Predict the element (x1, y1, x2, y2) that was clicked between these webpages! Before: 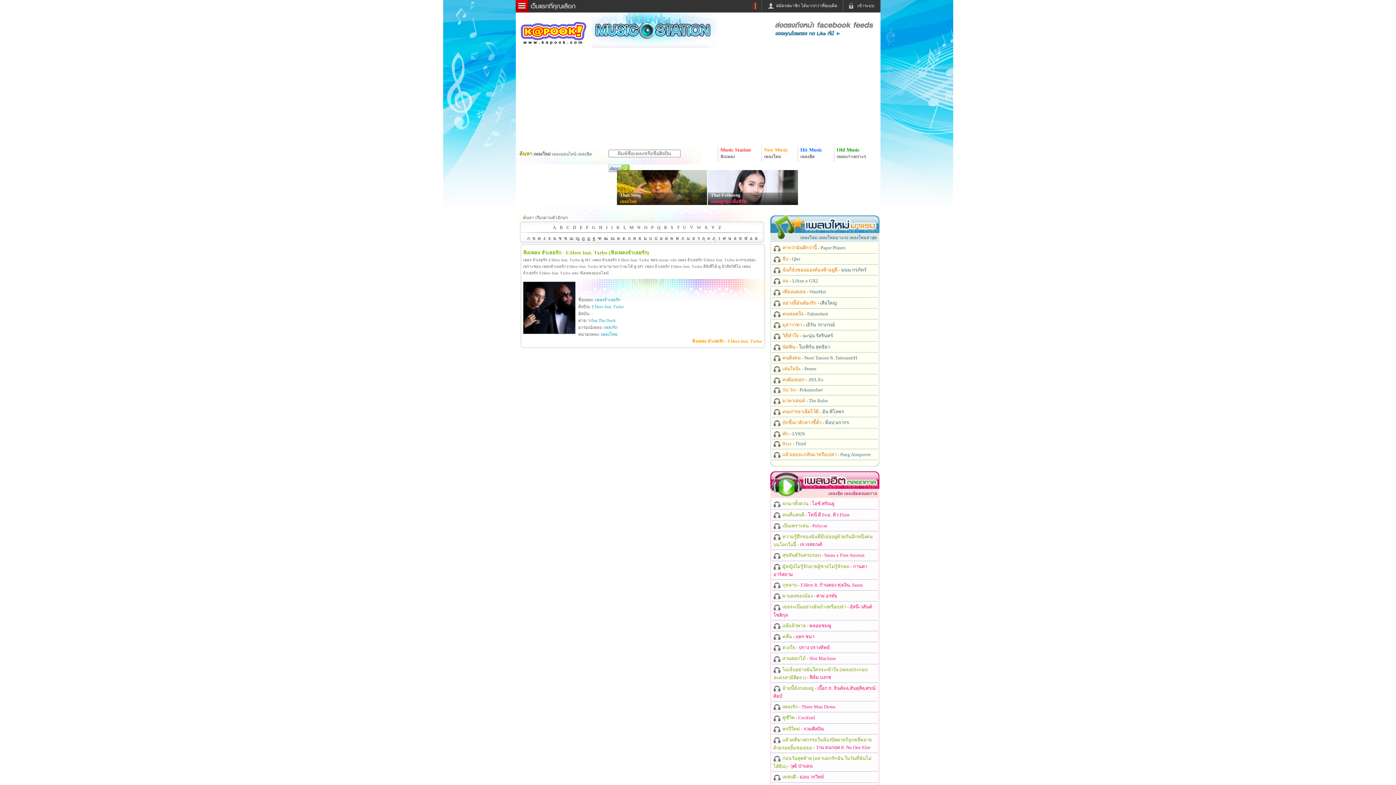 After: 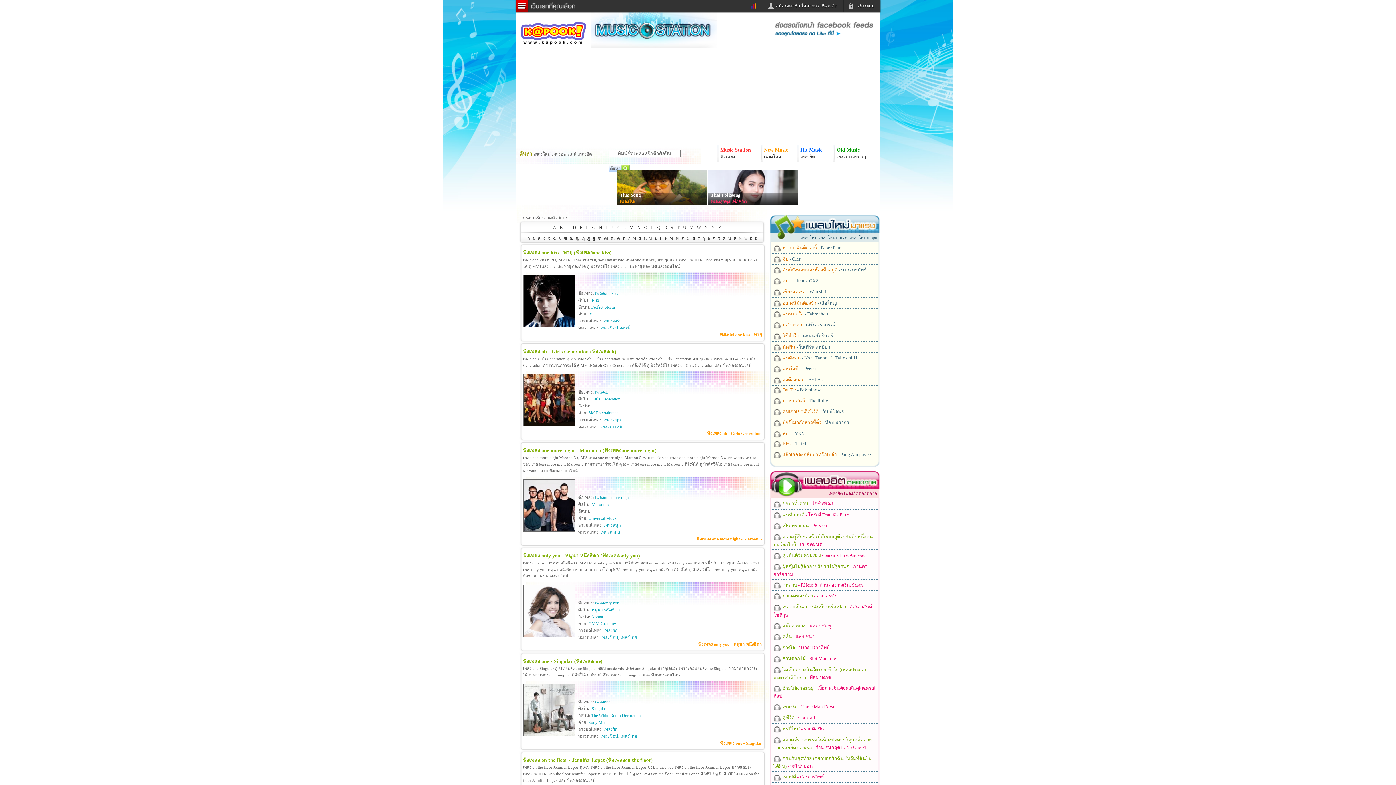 Action: label: O bbox: (642, 224, 649, 231)